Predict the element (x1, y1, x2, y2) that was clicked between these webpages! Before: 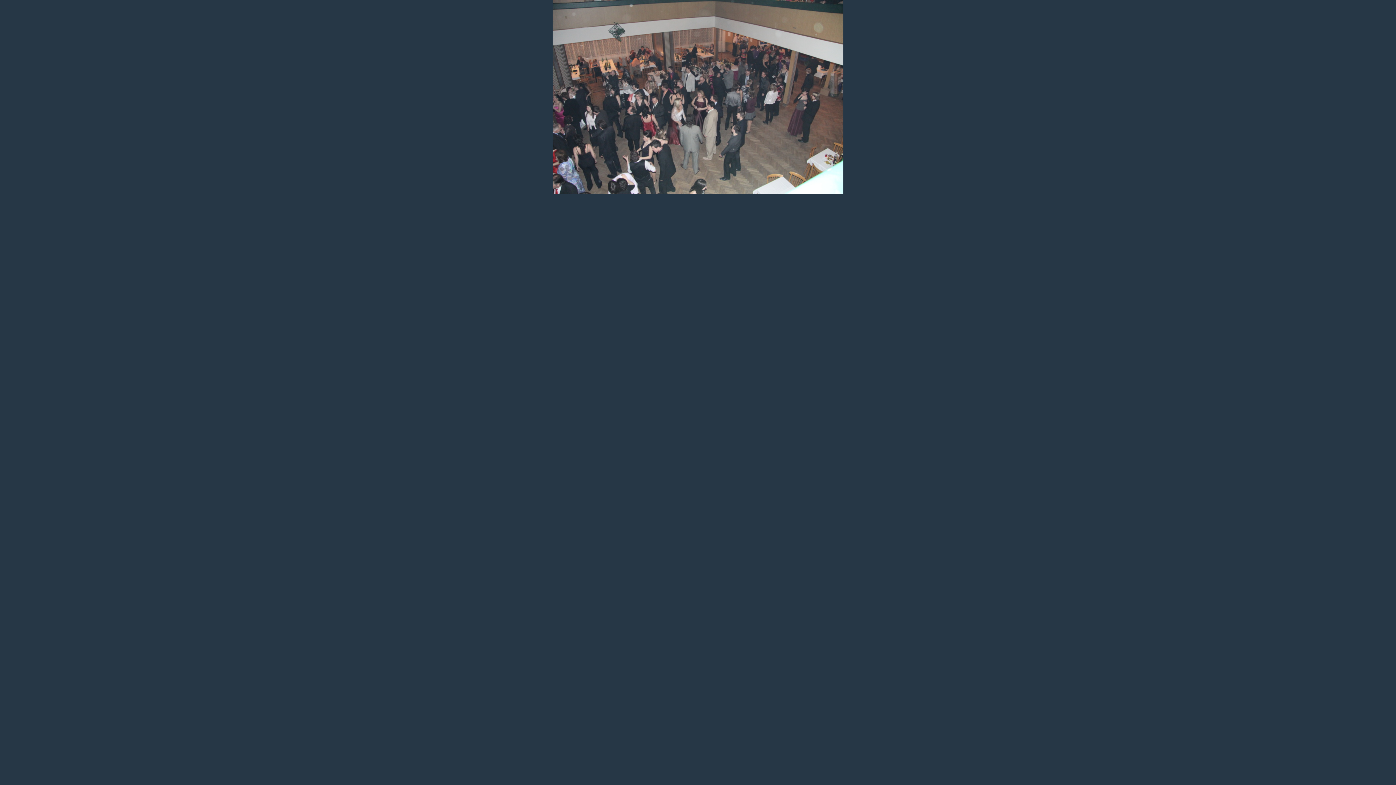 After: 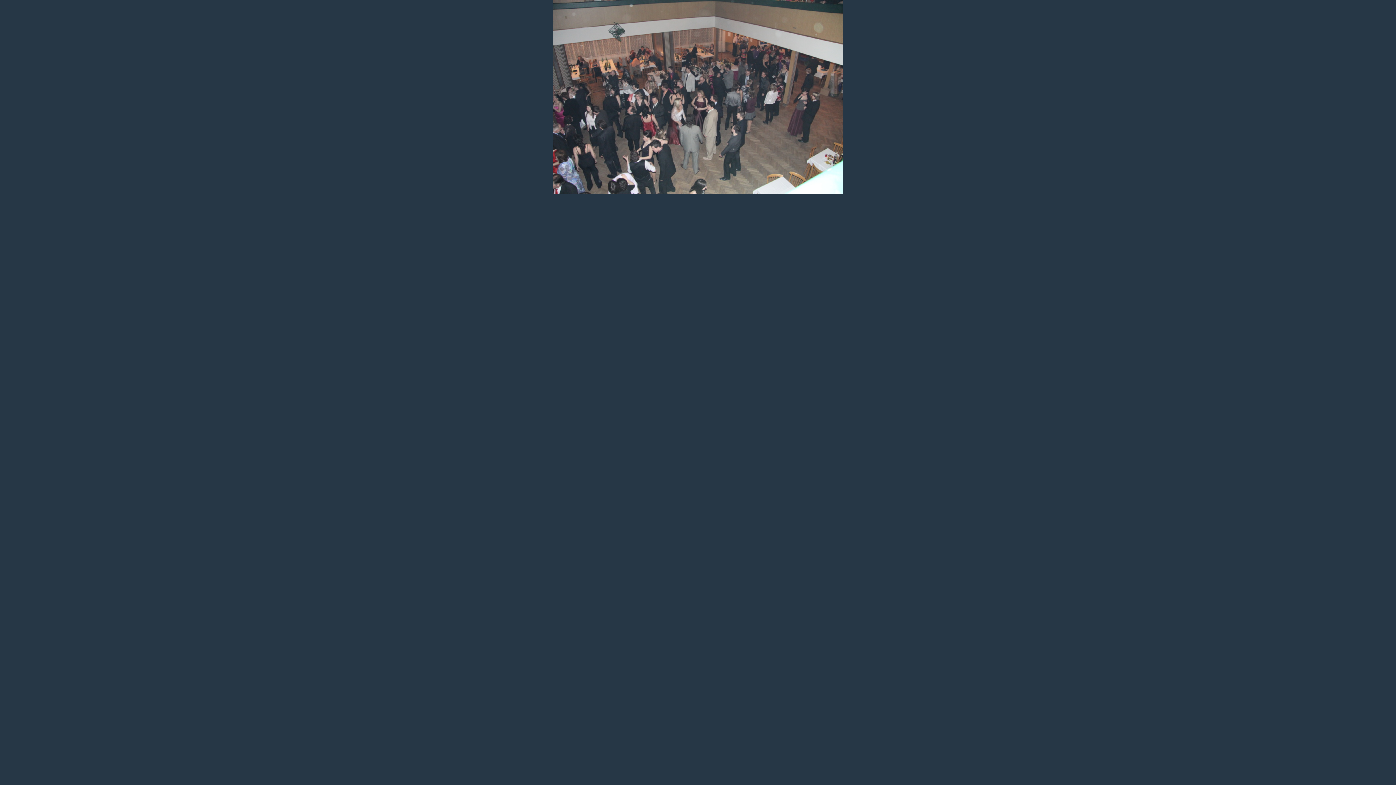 Action: bbox: (552, 189, 843, 194)